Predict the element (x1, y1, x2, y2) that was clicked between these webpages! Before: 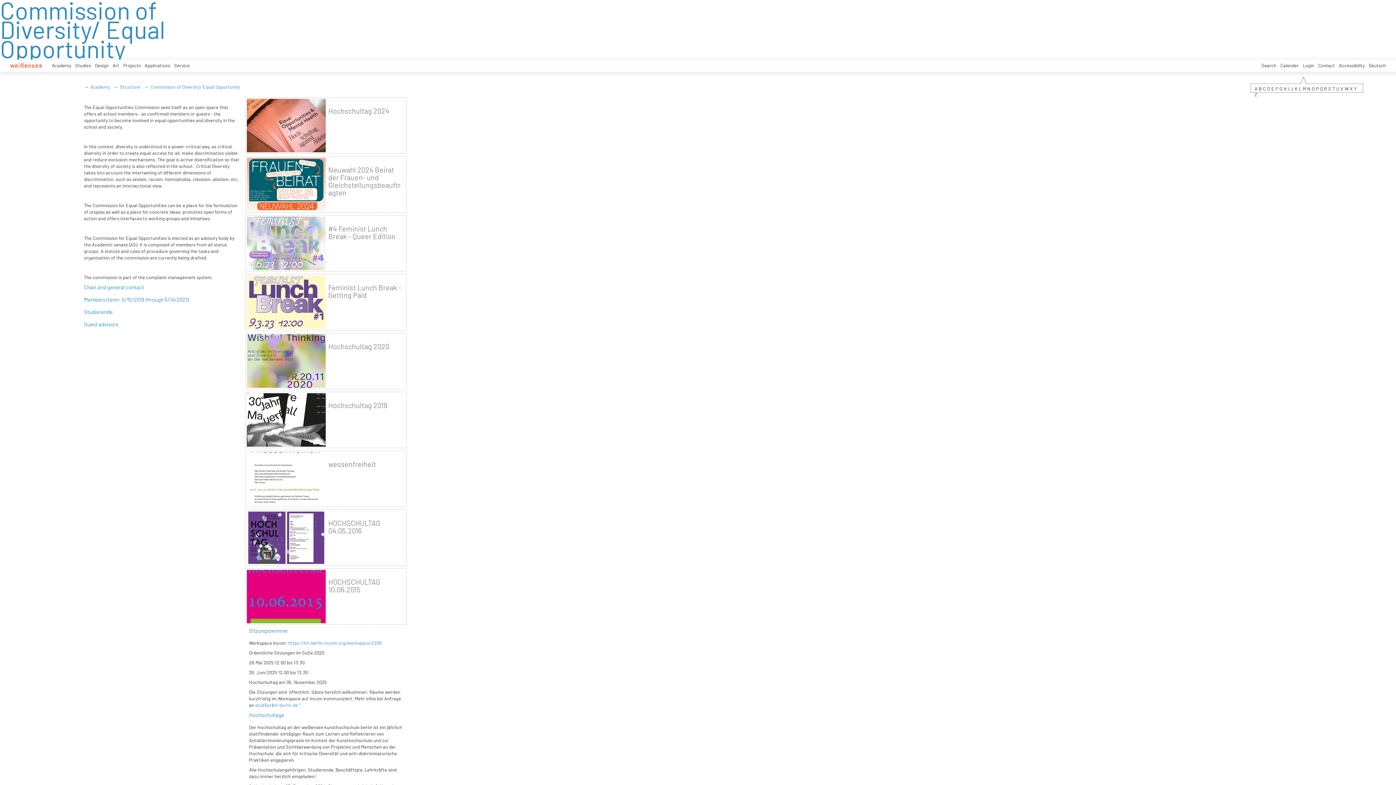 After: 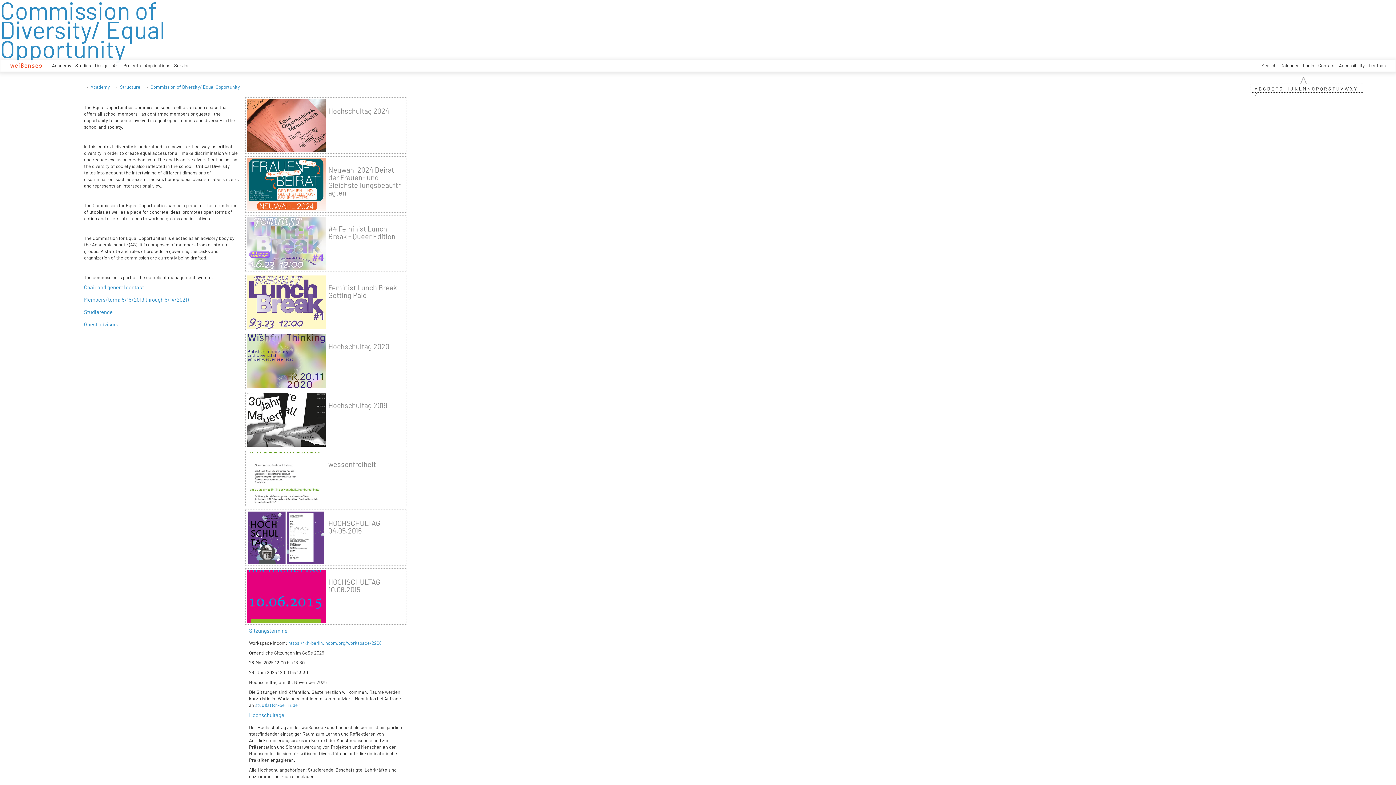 Action: bbox: (1254, 91, 1257, 97) label: Z